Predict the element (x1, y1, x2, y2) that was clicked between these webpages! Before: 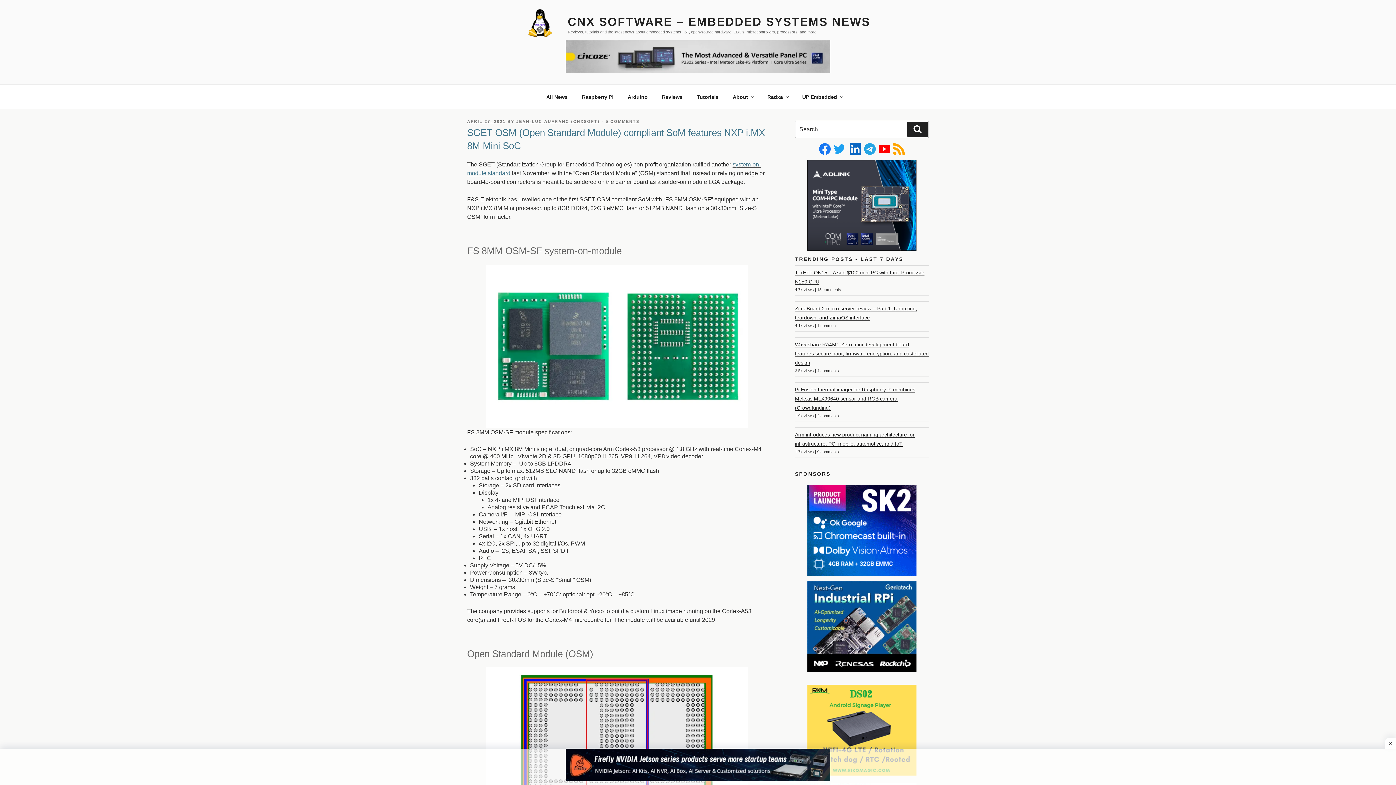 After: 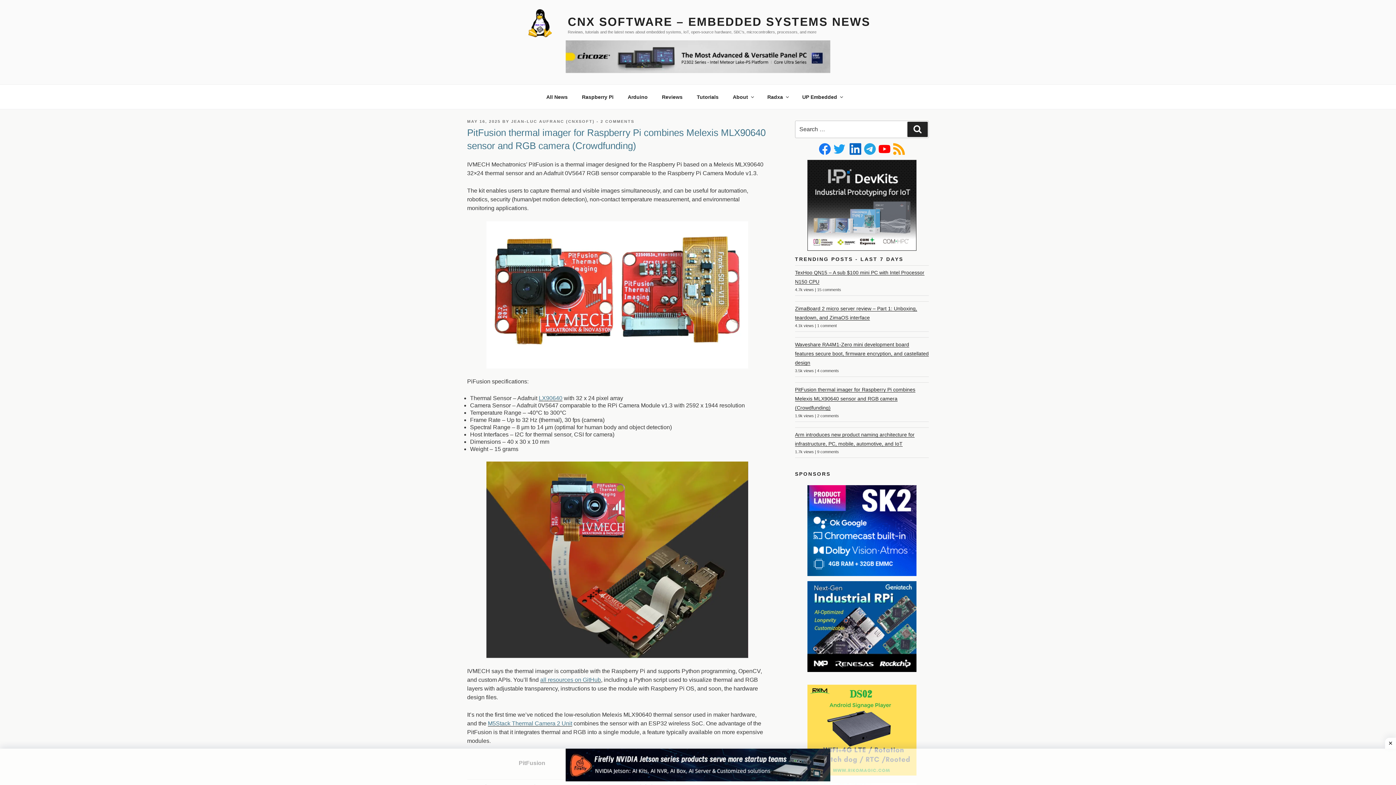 Action: label: PitFusion thermal imager for Raspberry Pi combines Melexis MLX90640 sensor and RGB camera (Crowdfunding) bbox: (795, 387, 915, 411)